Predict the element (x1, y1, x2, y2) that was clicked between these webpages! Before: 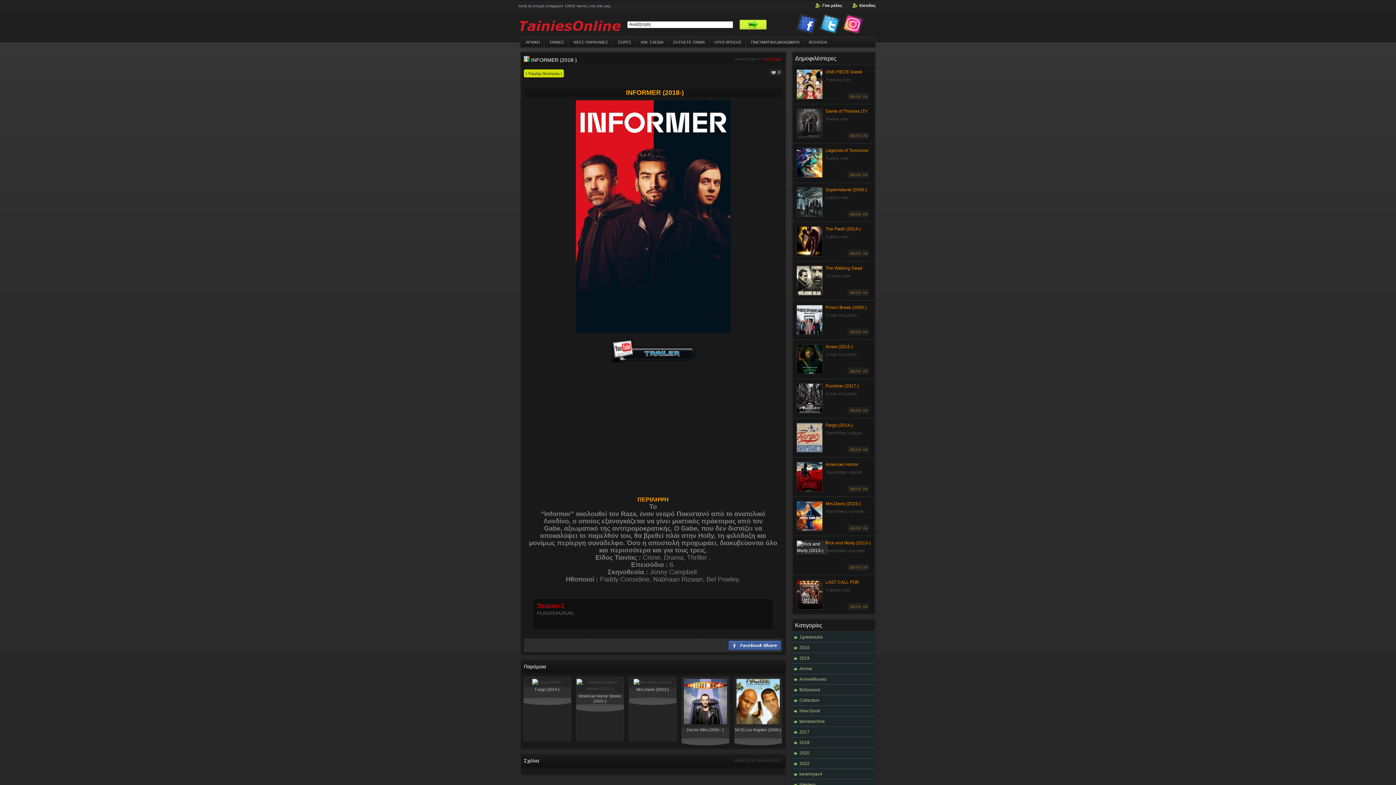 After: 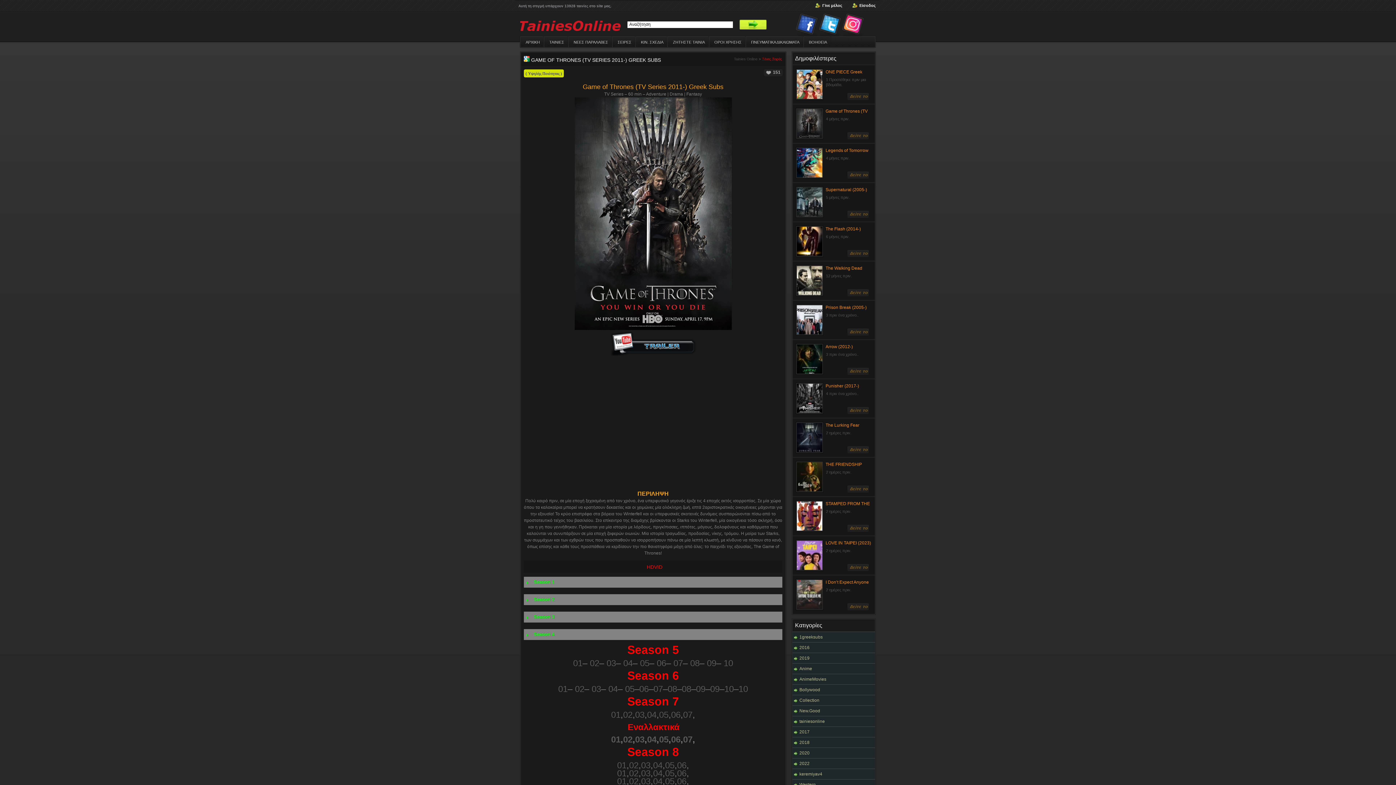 Action: bbox: (847, 135, 869, 140)